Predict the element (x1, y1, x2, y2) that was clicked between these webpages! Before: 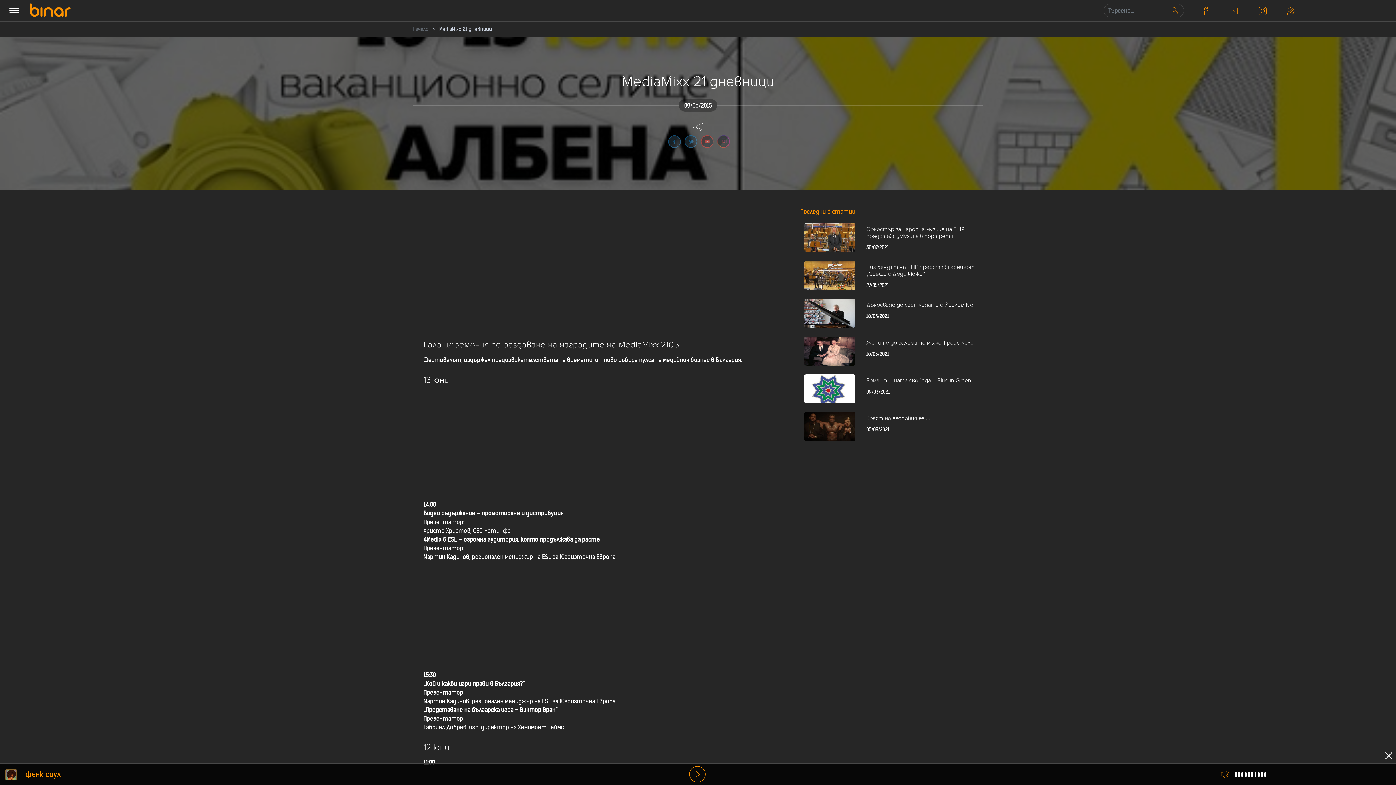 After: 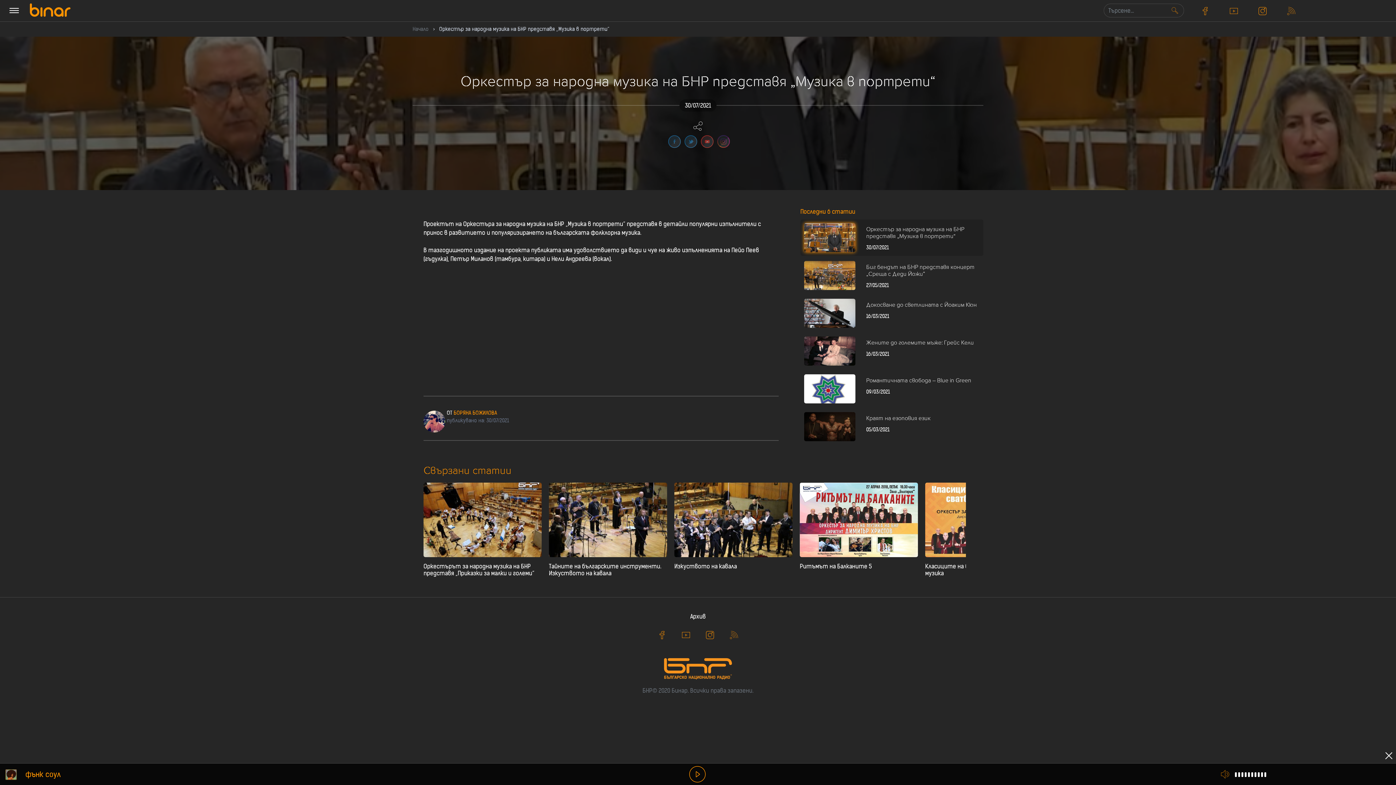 Action: bbox: (800, 219, 983, 256) label: Оркестър за народна музика на БНР представя „Музика в портрети“
30/07/2021